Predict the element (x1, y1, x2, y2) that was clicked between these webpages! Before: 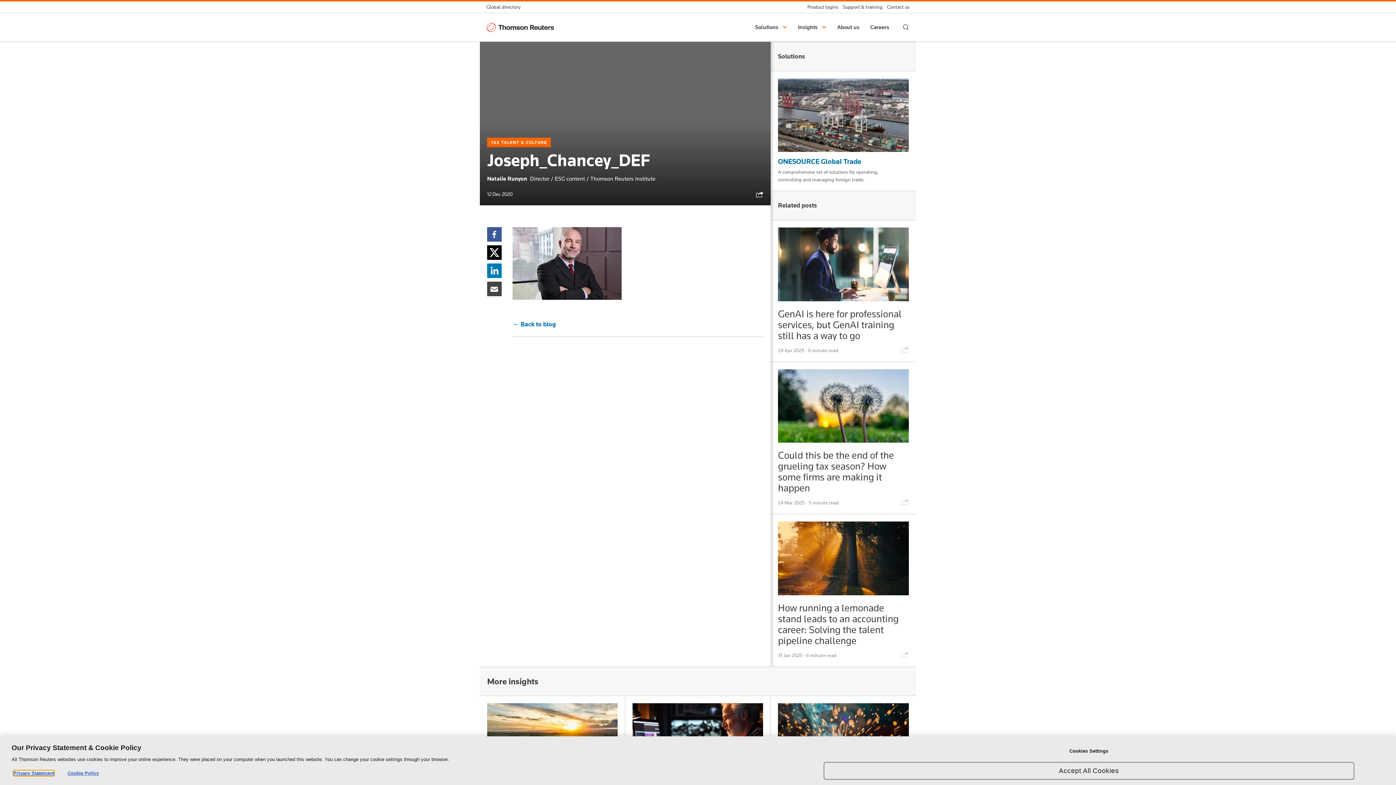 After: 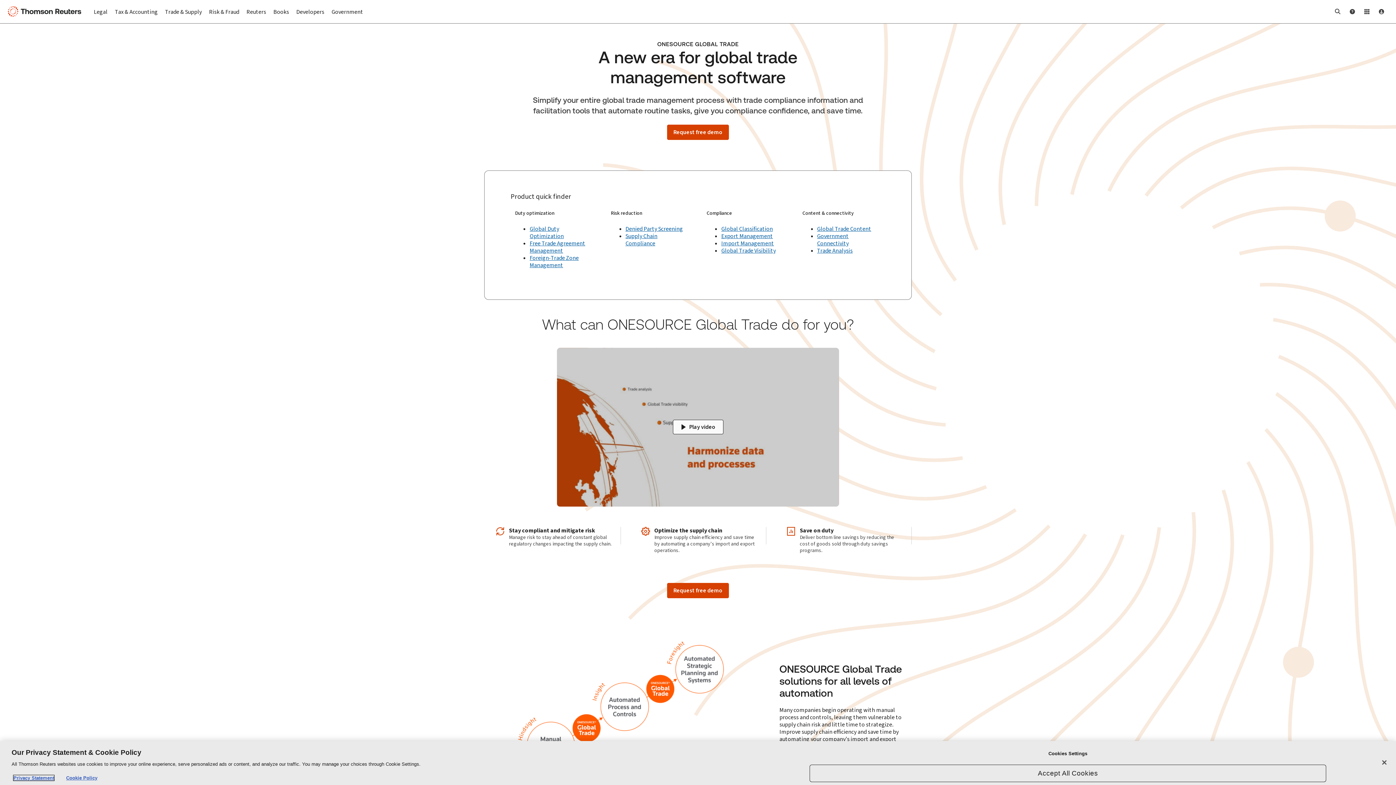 Action: bbox: (778, 78, 909, 152)